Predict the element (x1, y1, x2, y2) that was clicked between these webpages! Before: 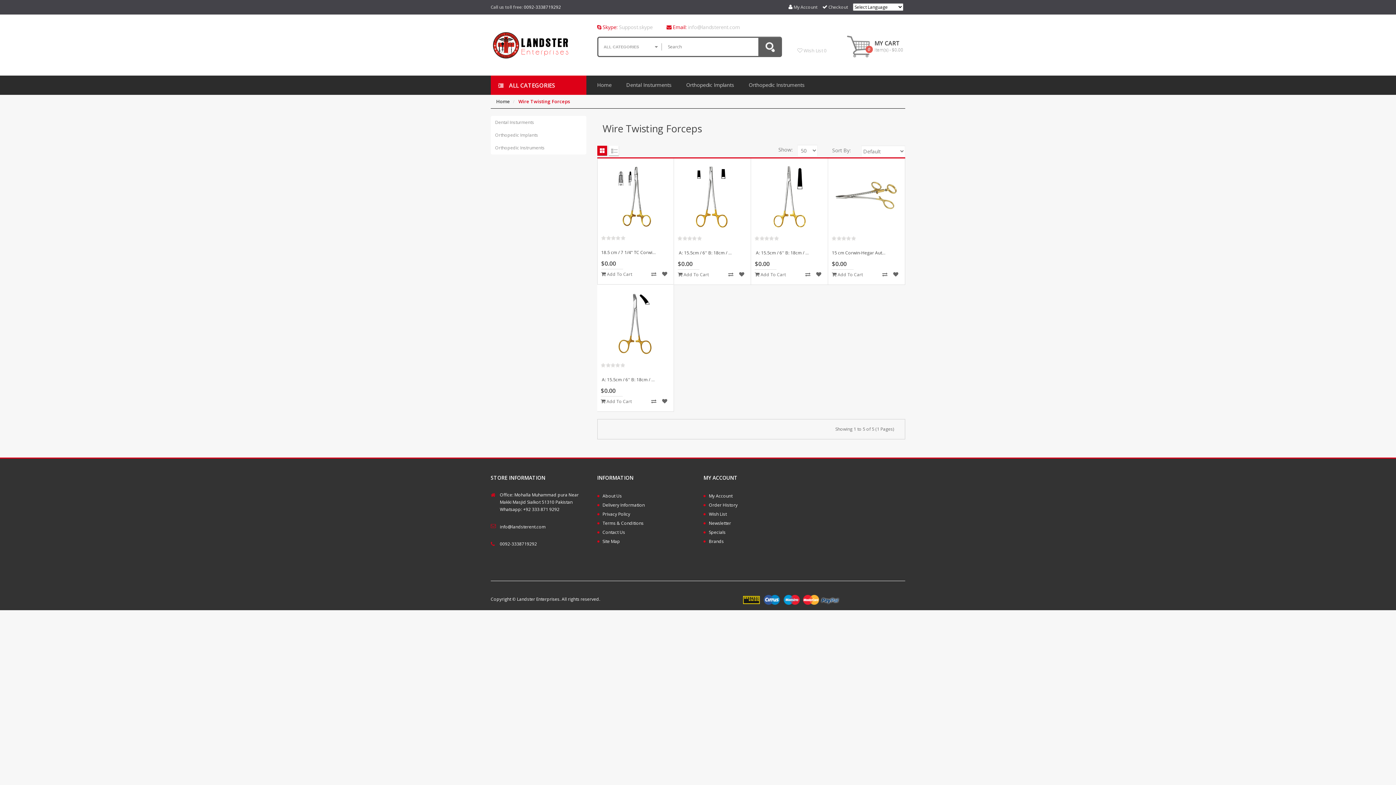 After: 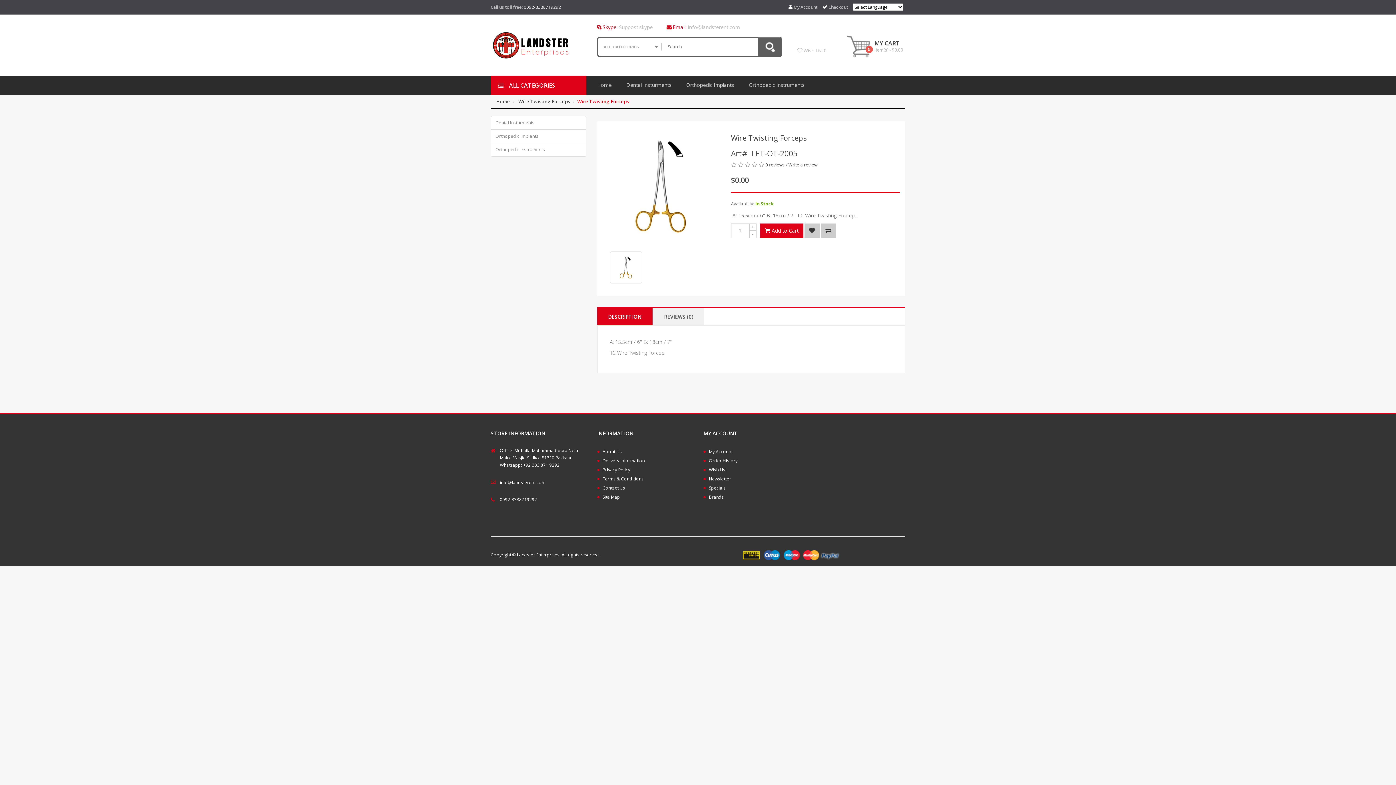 Action: bbox: (600, 376, 708, 383) label:  A: 15.5cm / 6'' B: 18cm / 7'' TC Wire Twisting Forcep..